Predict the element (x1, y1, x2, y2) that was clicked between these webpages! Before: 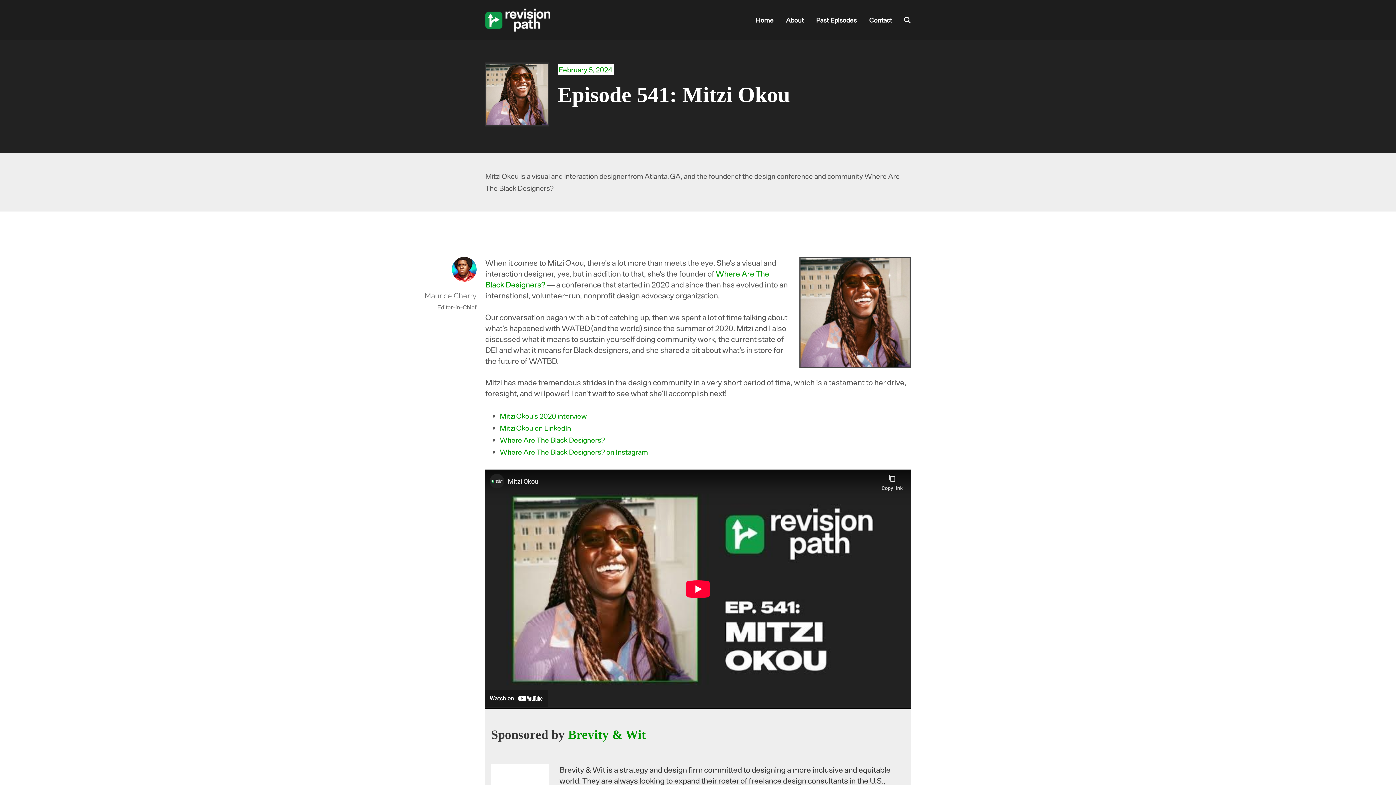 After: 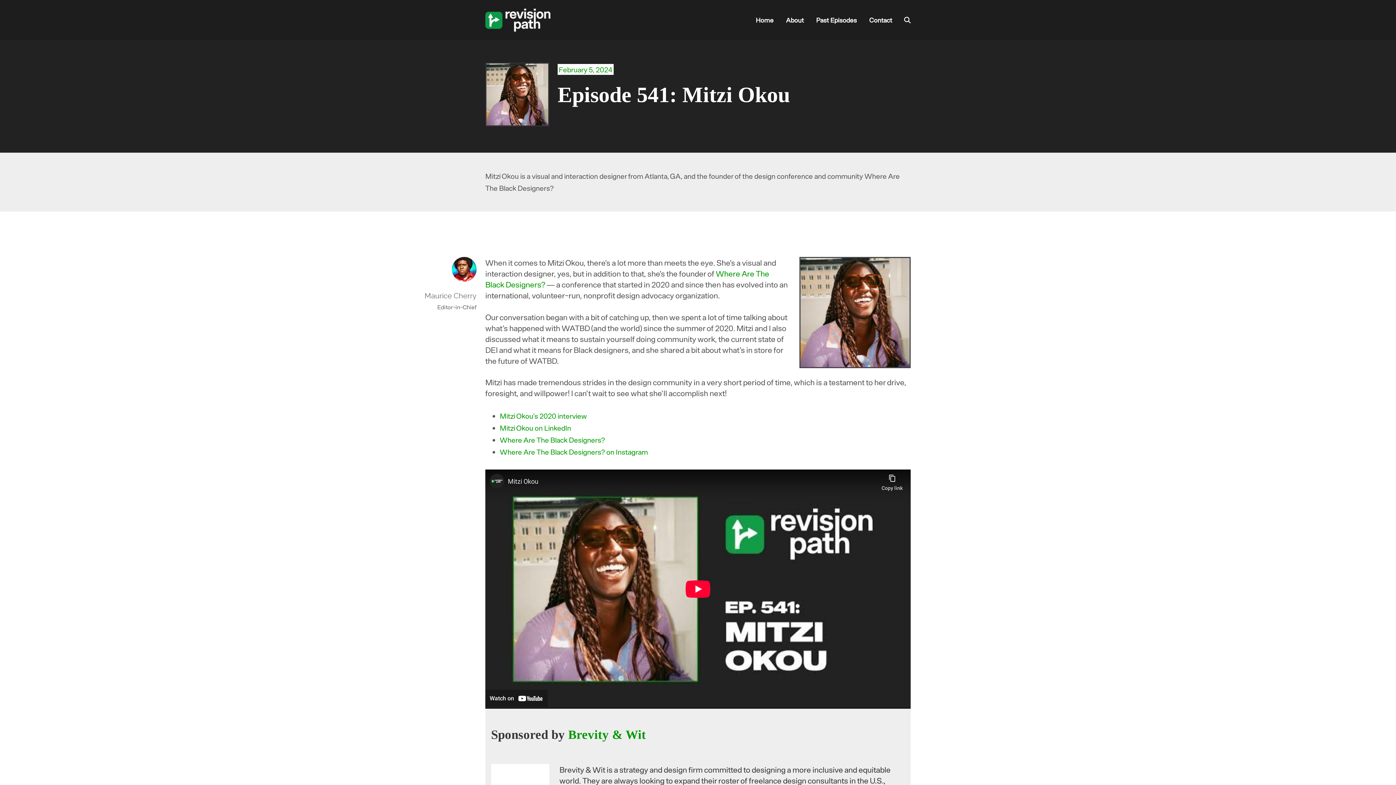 Action: label: Brevity & Wit bbox: (568, 727, 646, 742)